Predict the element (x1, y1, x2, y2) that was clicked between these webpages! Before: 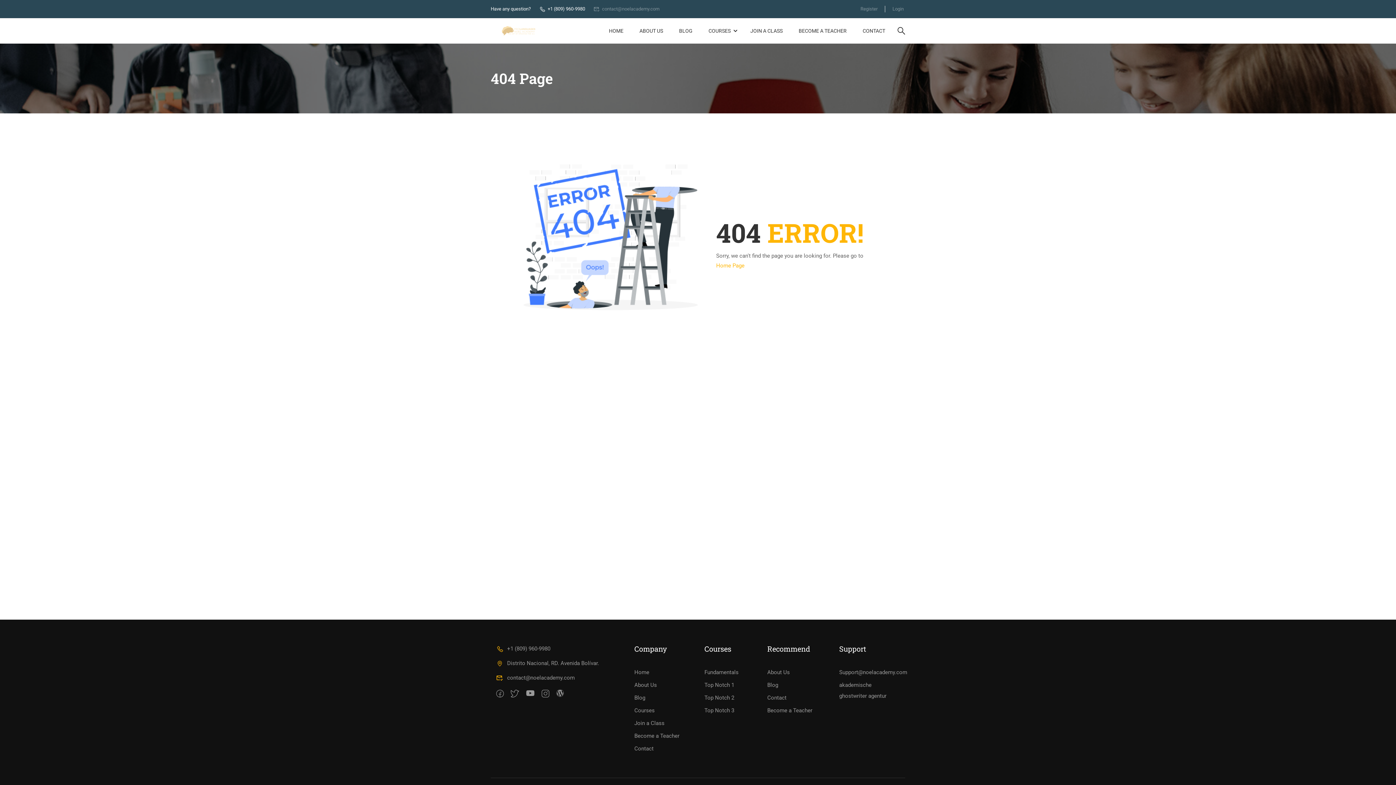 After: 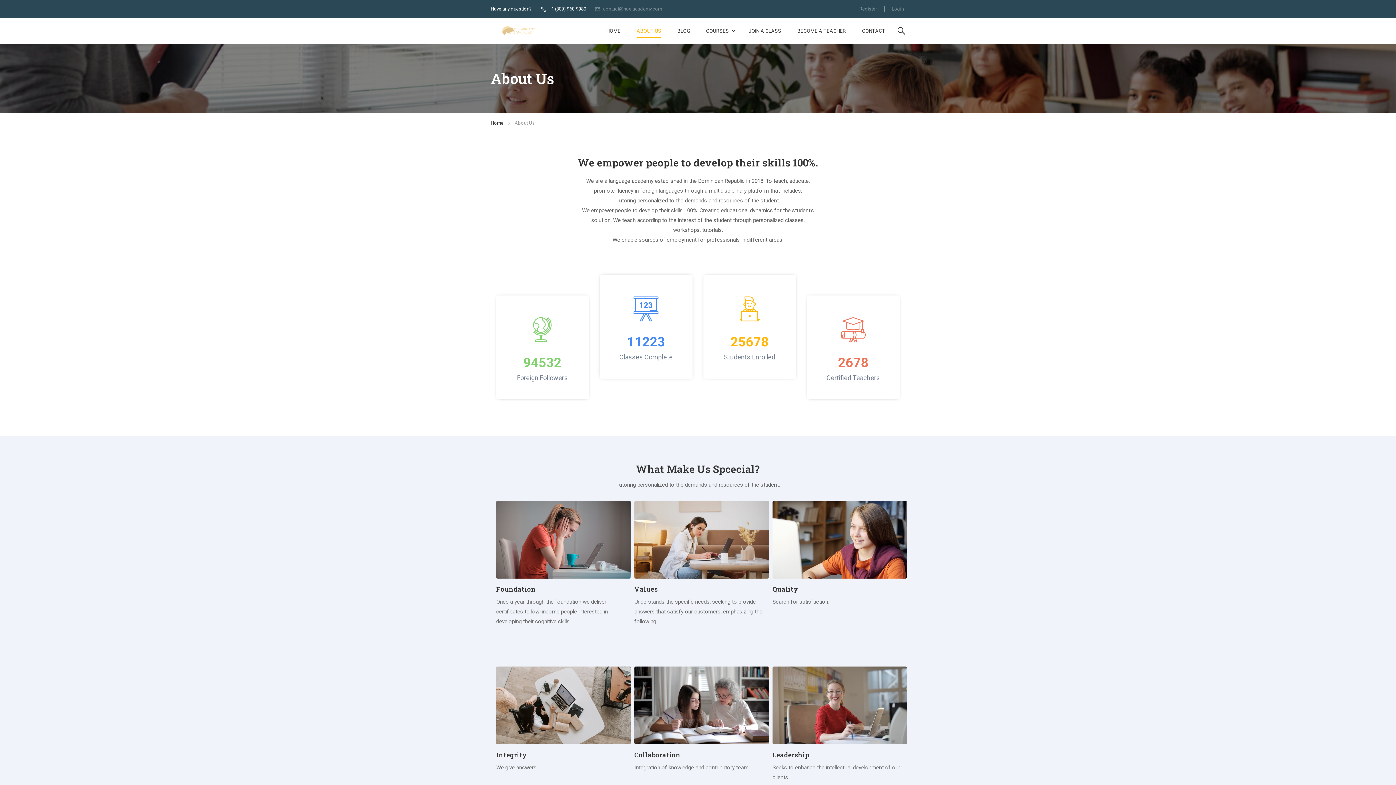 Action: bbox: (634, 680, 693, 690) label: About Us